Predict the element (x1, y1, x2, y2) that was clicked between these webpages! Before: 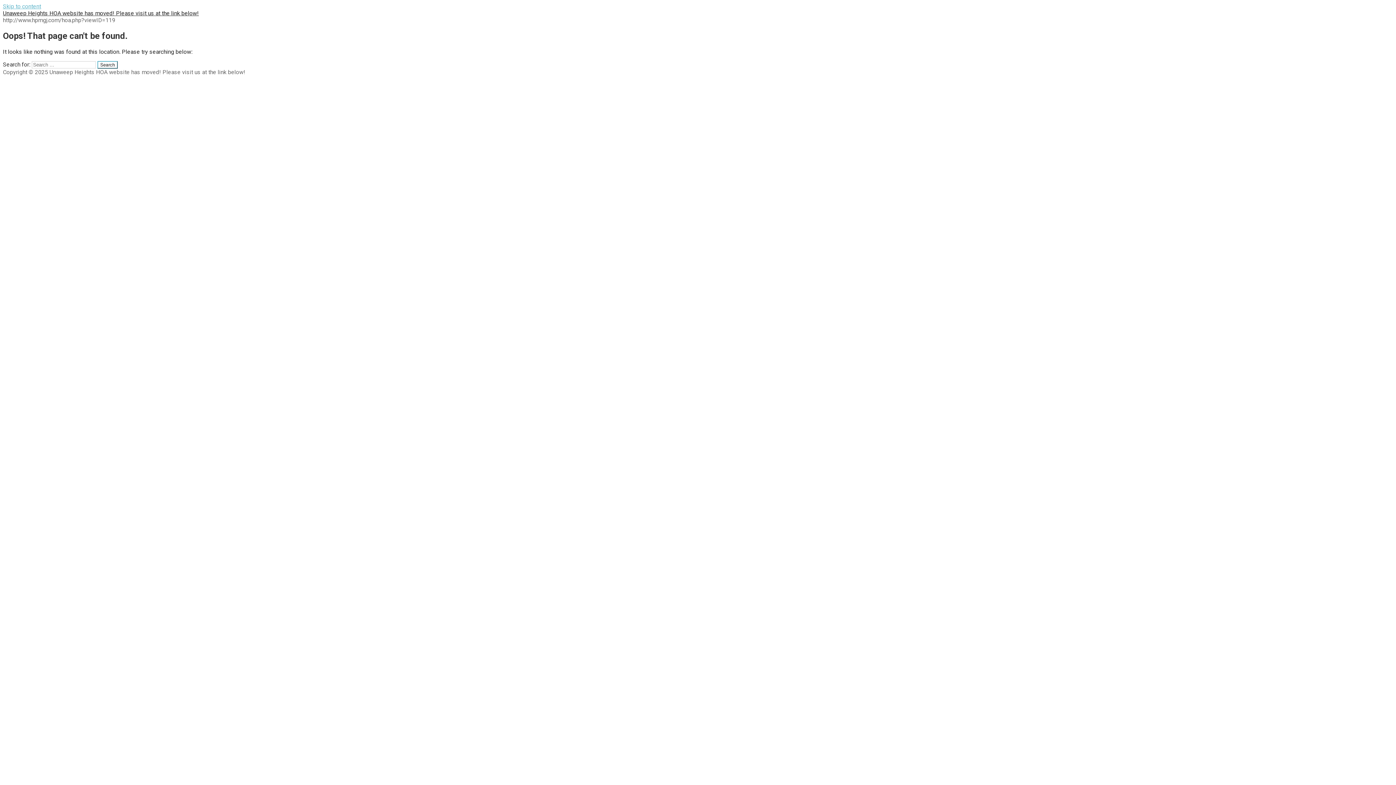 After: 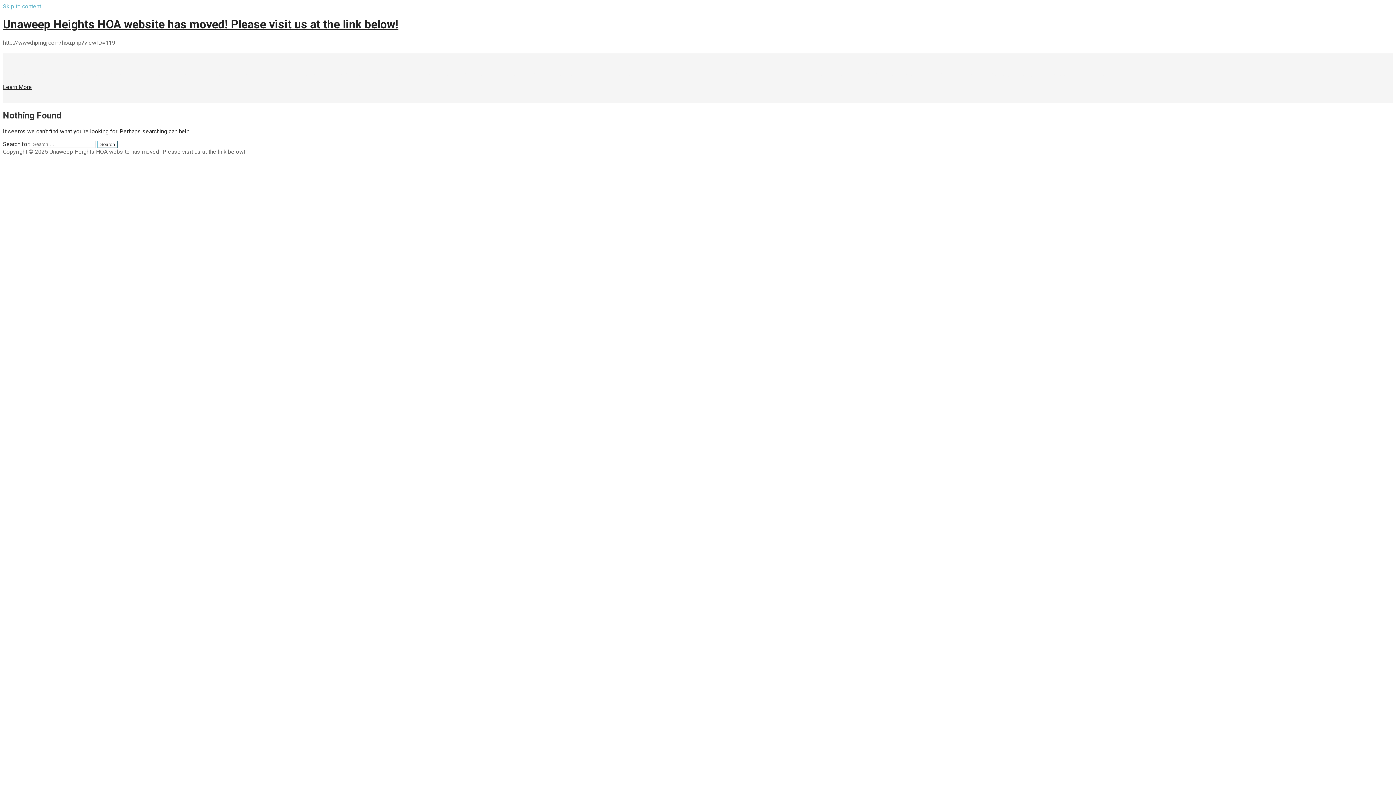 Action: label: Unaweep Heights HOA website has moved! Please visit us at the link below! bbox: (2, 9, 198, 16)